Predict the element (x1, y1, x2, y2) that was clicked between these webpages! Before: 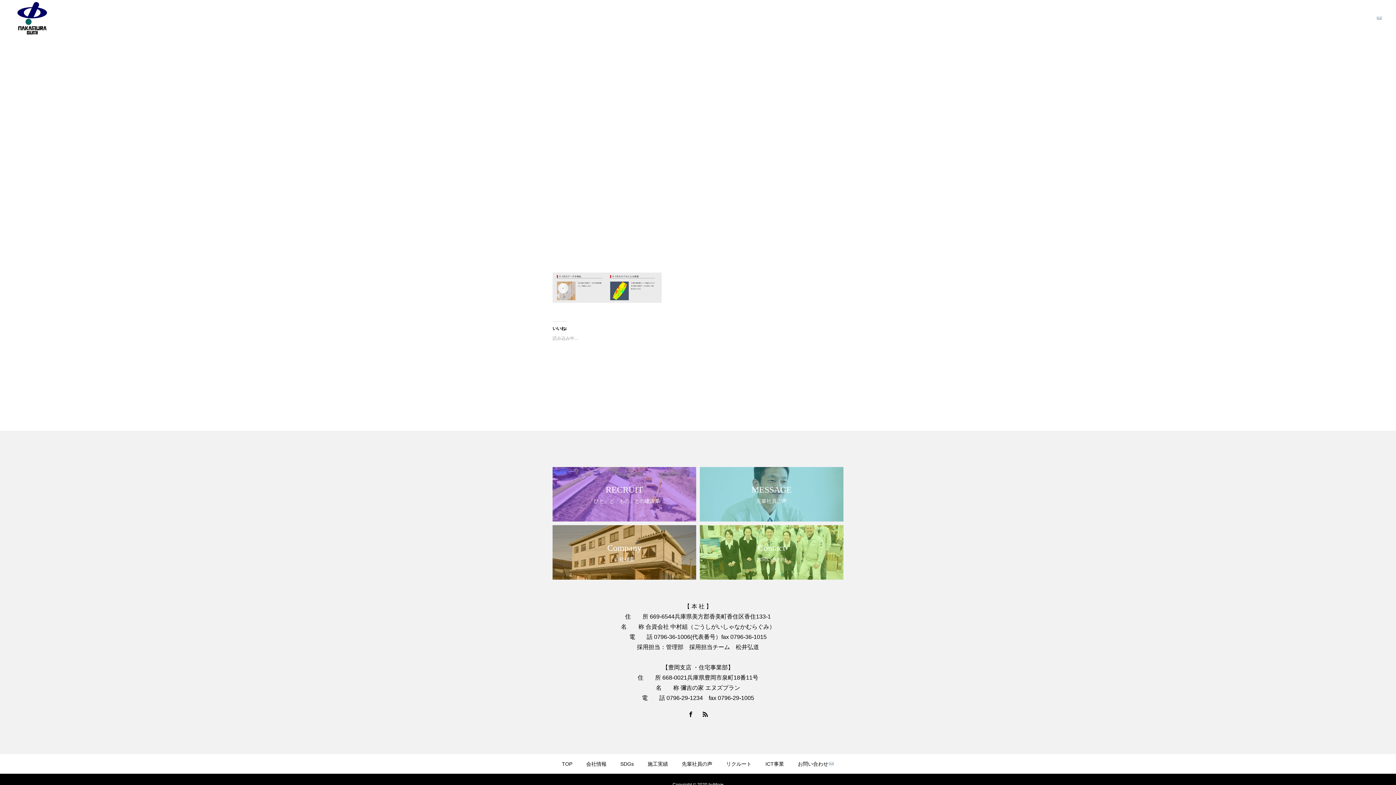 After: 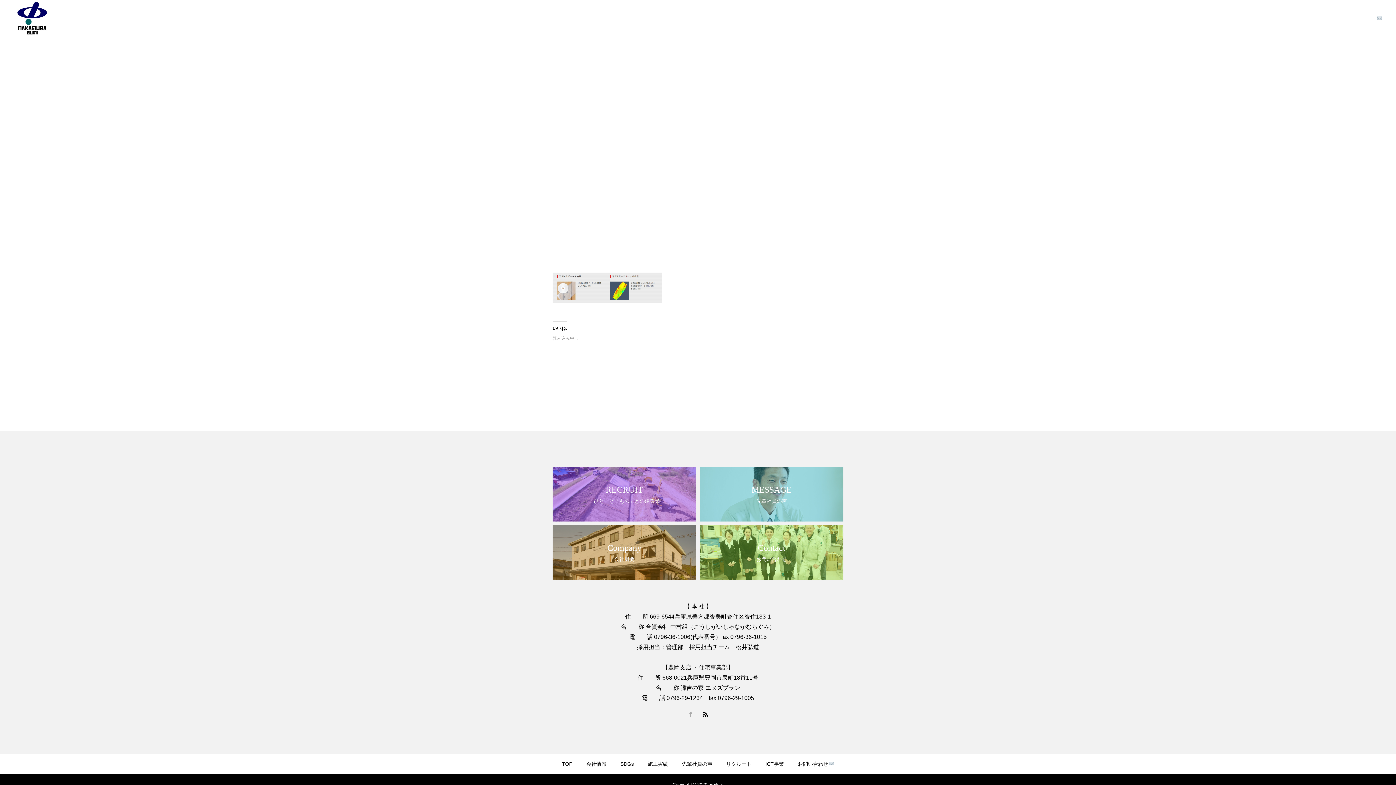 Action: bbox: (687, 710, 694, 718)